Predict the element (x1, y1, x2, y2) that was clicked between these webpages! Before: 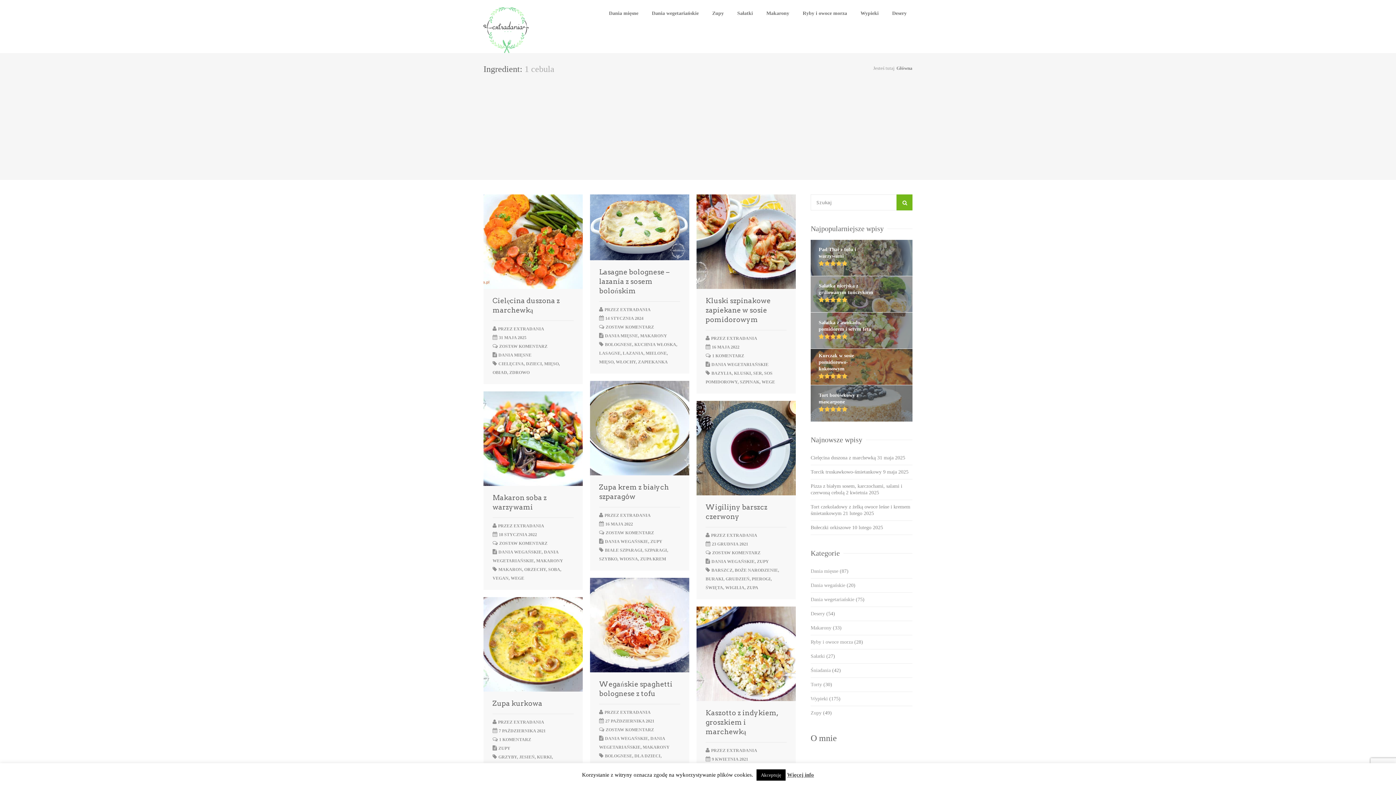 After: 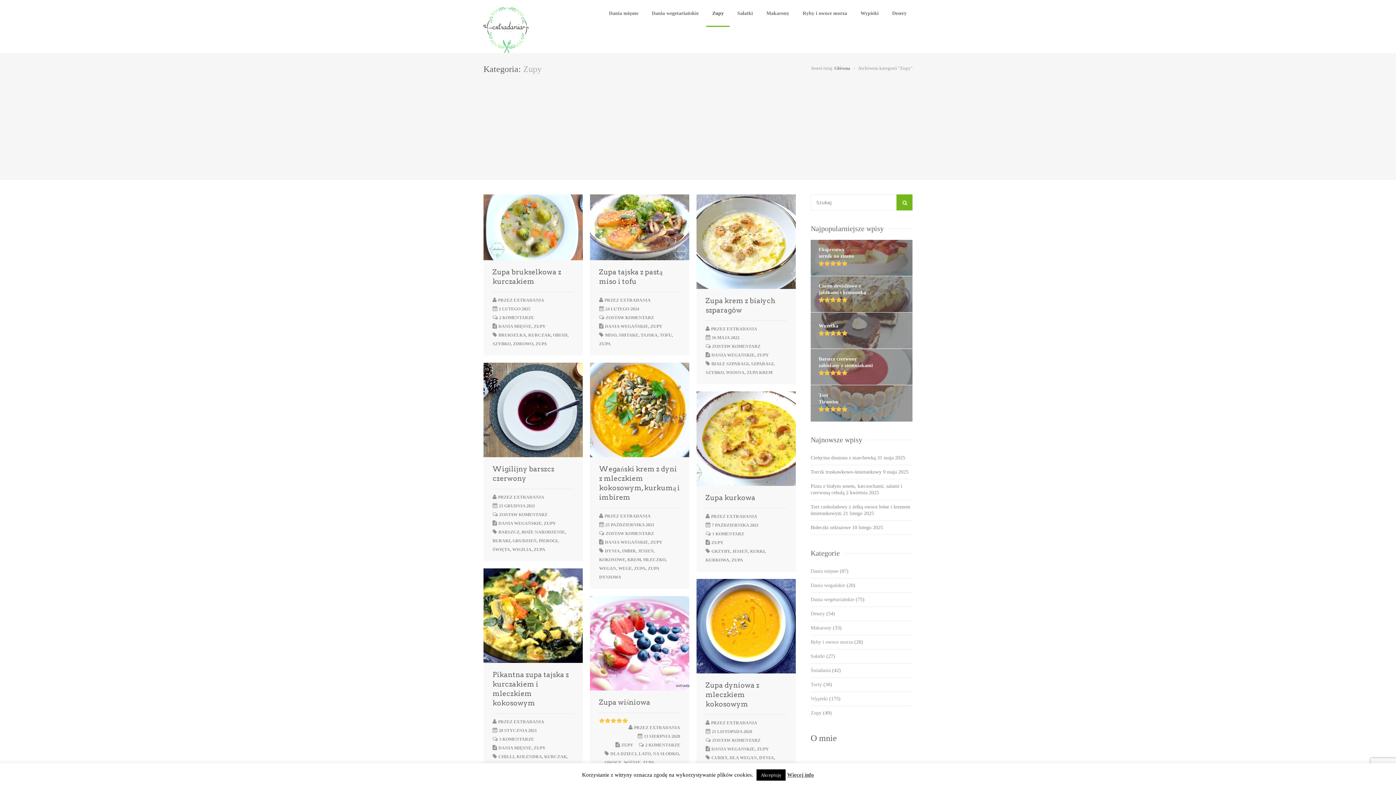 Action: bbox: (810, 706, 912, 720) label: Zupy (49)